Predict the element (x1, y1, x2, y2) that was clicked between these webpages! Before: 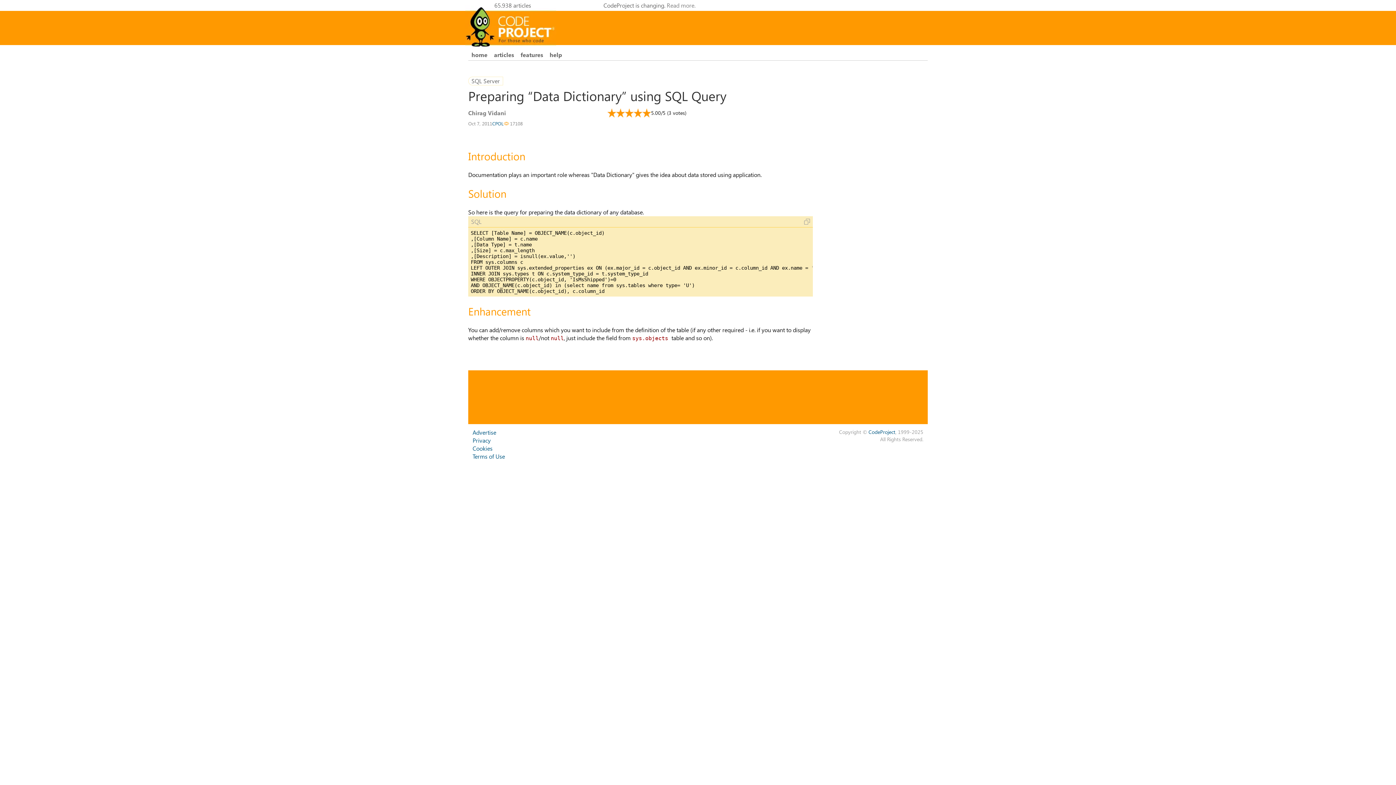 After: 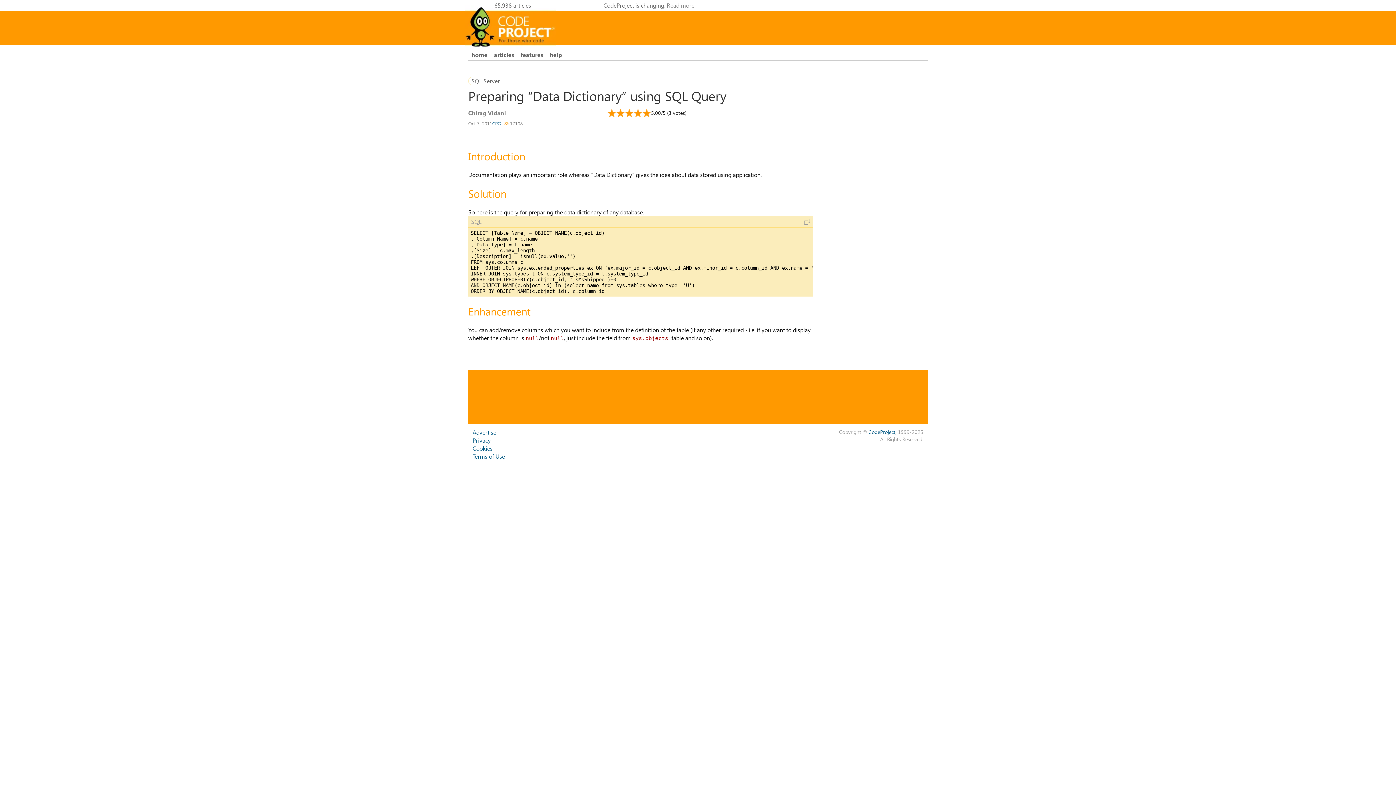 Action: bbox: (868, 428, 895, 435) label: CodeProject